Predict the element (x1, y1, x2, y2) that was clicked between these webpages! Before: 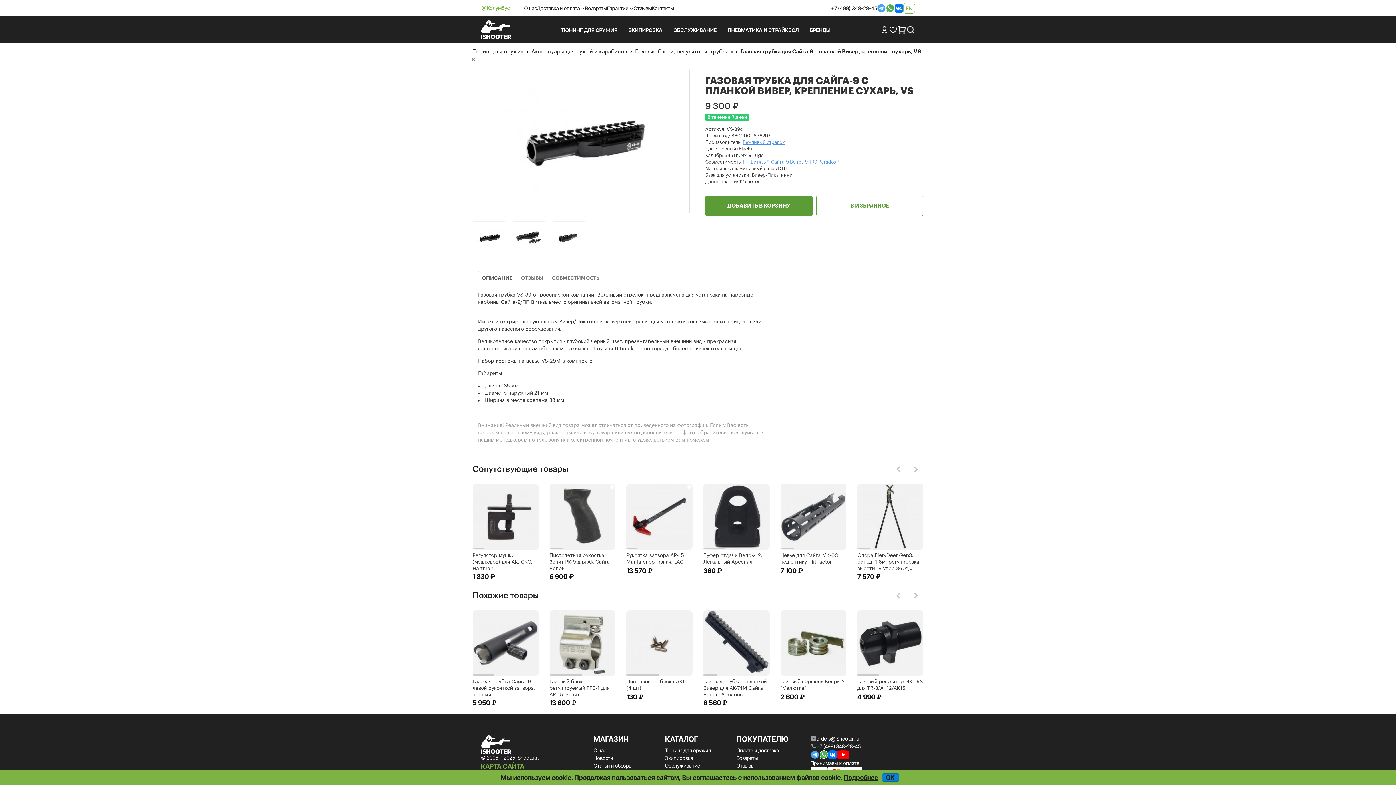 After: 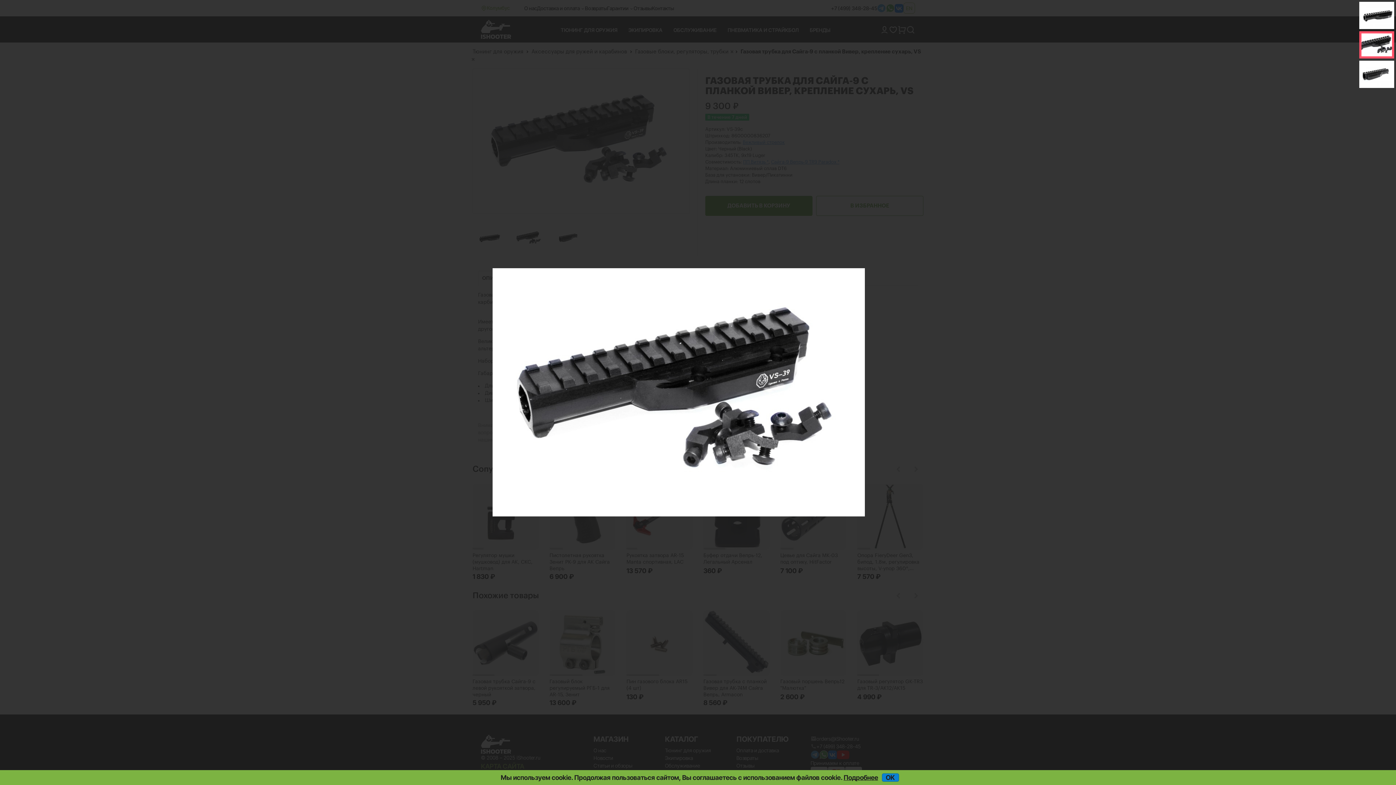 Action: bbox: (512, 221, 545, 254)